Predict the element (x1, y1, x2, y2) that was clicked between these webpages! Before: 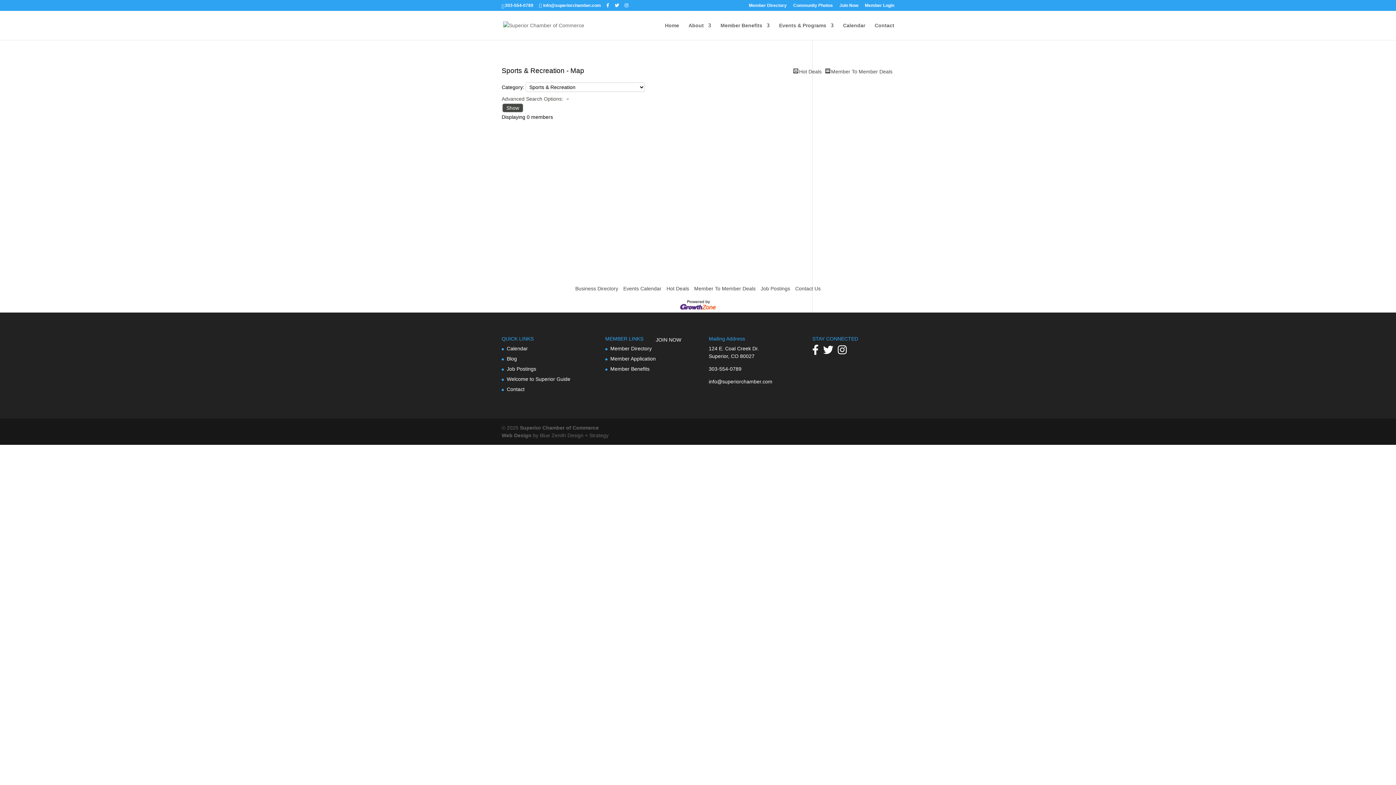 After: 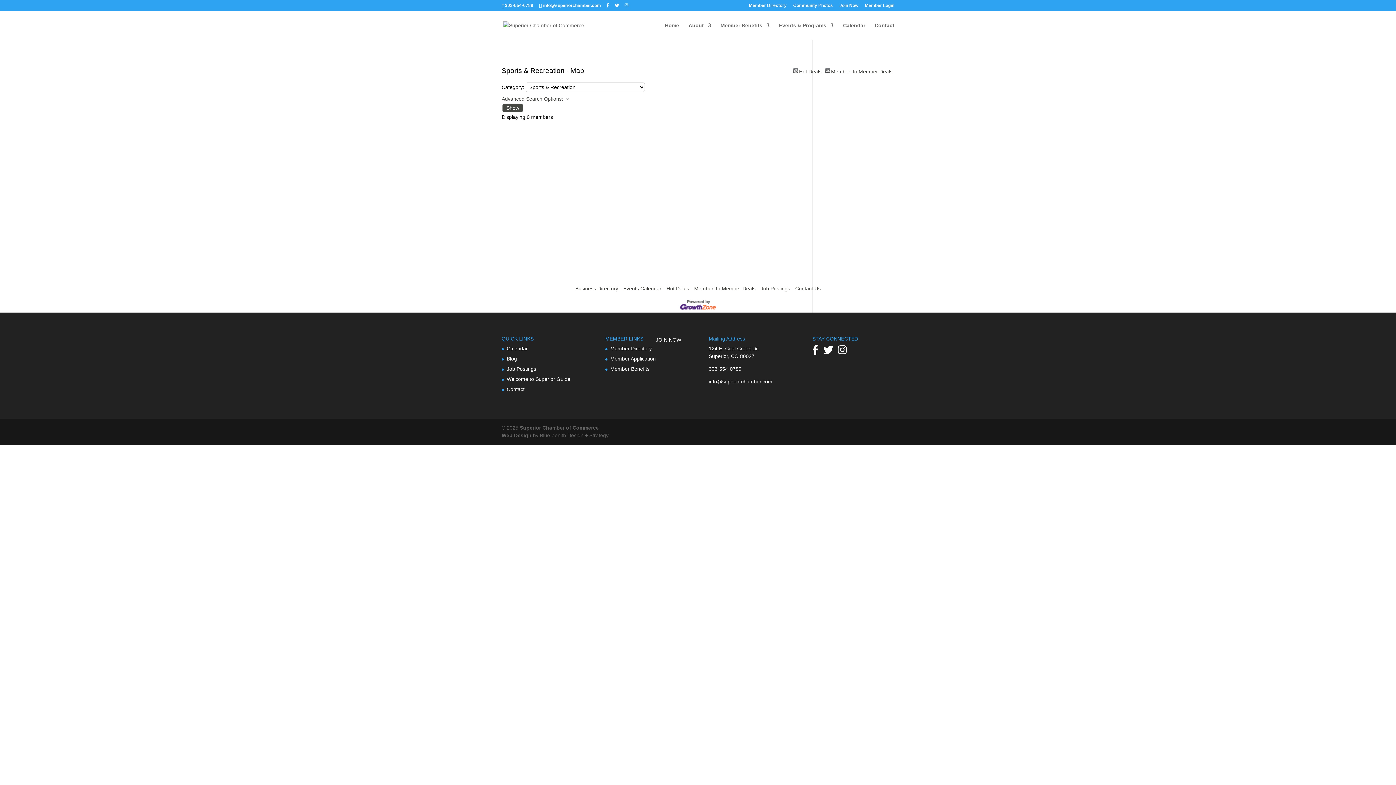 Action: bbox: (624, 3, 628, 7)